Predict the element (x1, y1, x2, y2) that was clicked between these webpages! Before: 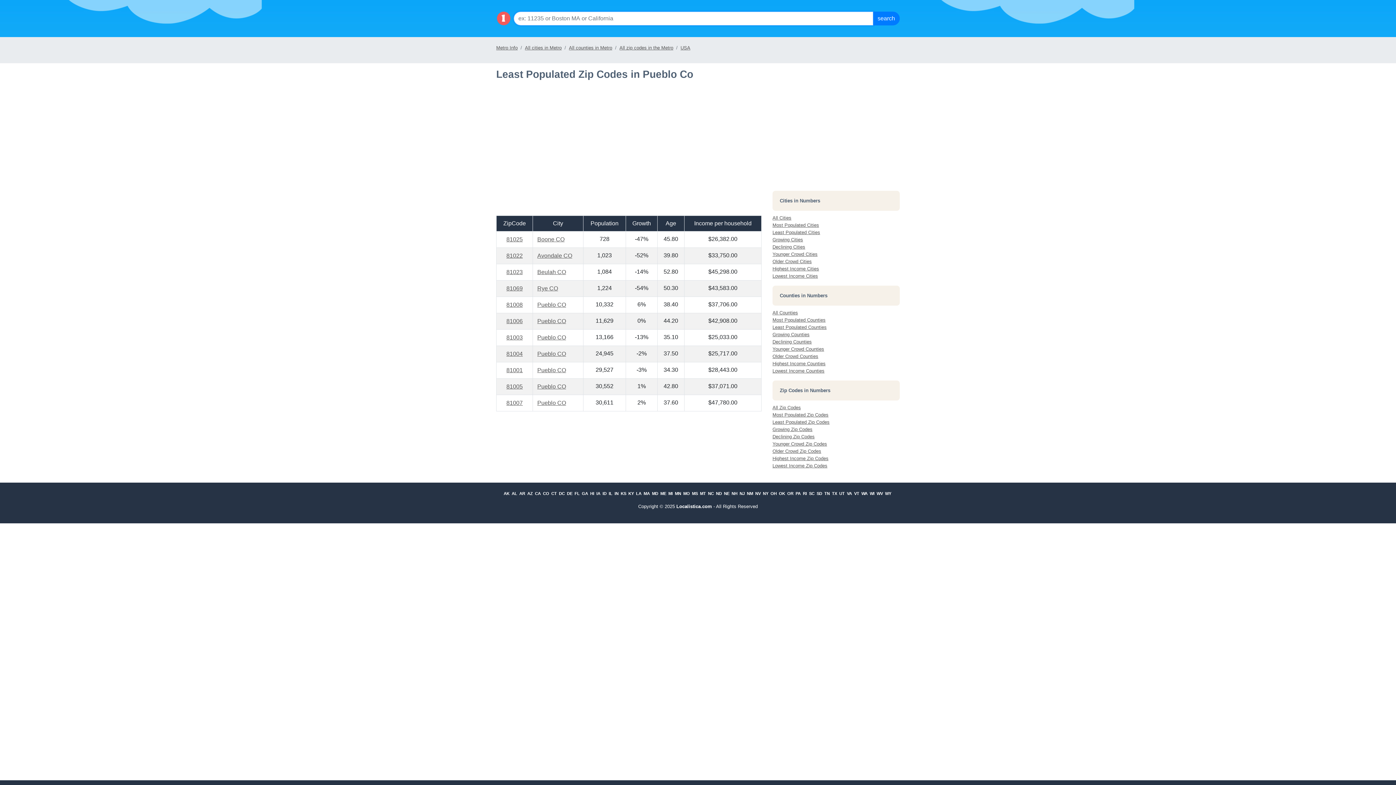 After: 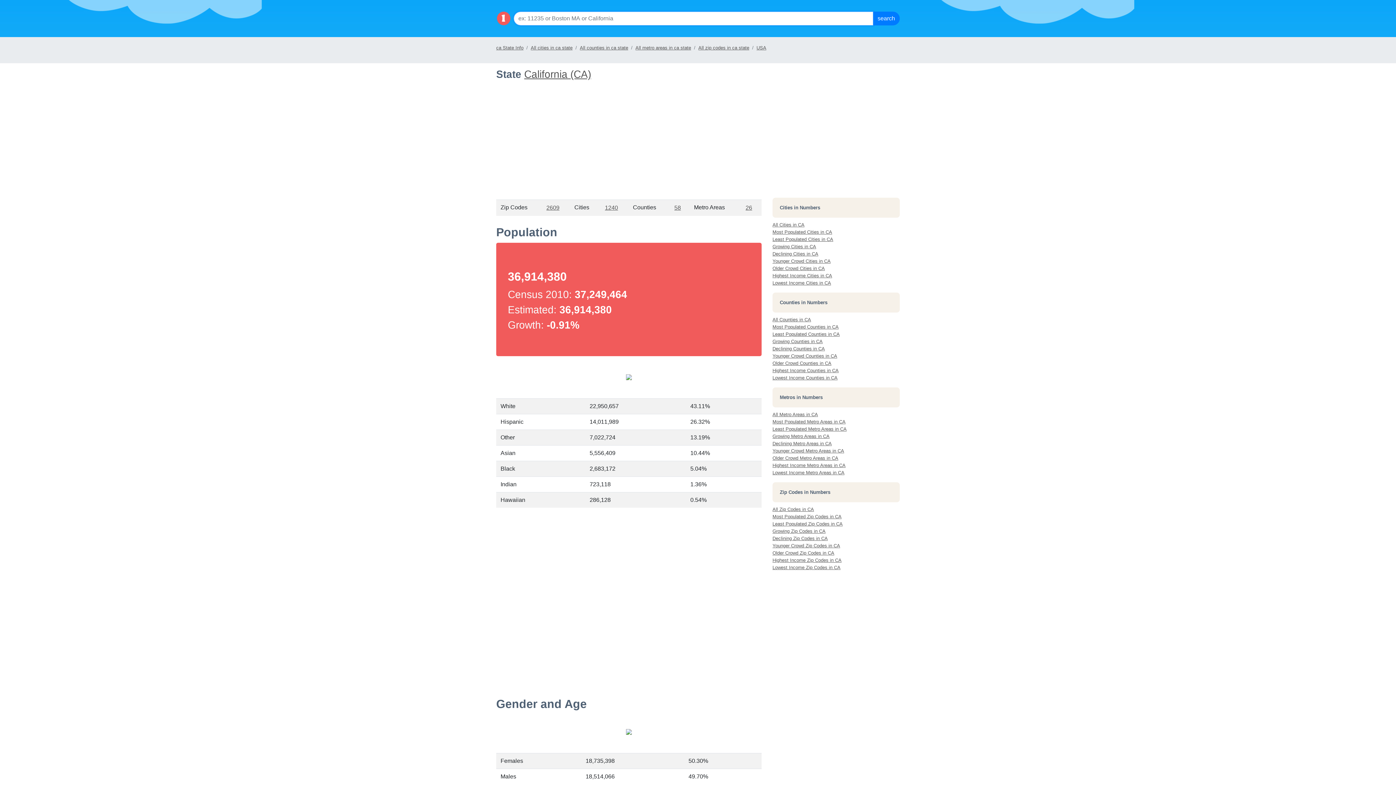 Action: bbox: (535, 491, 540, 496) label: CA